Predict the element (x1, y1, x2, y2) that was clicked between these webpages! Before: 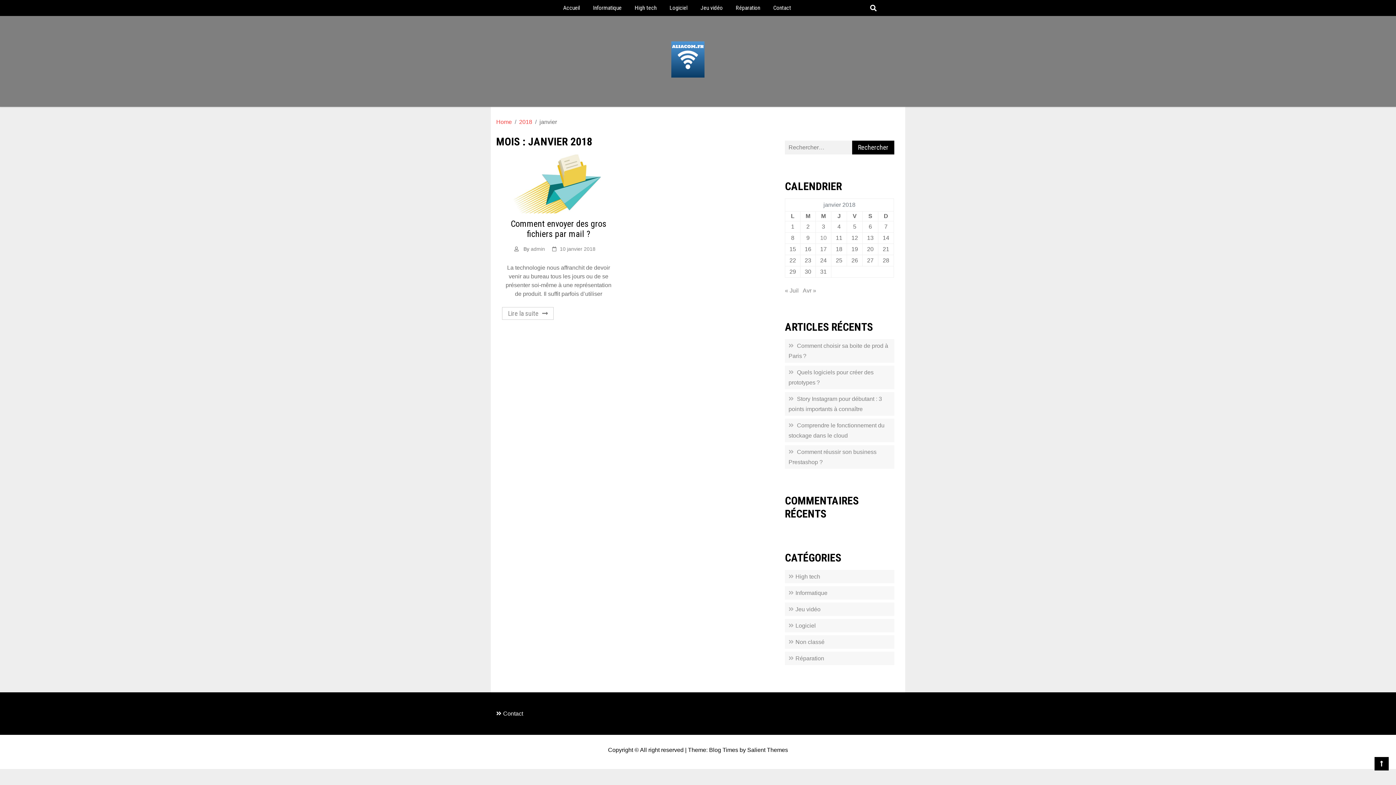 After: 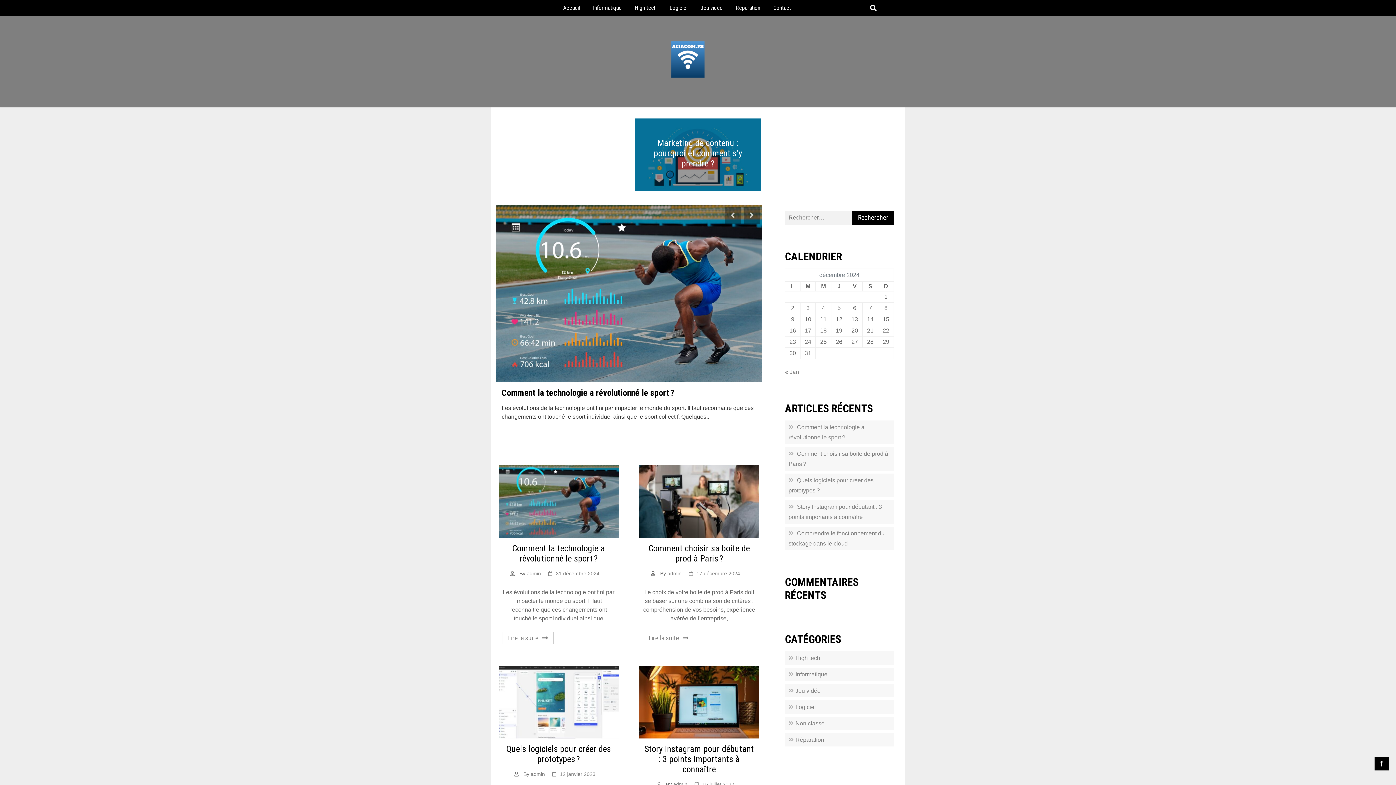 Action: label: Home bbox: (496, 118, 512, 125)